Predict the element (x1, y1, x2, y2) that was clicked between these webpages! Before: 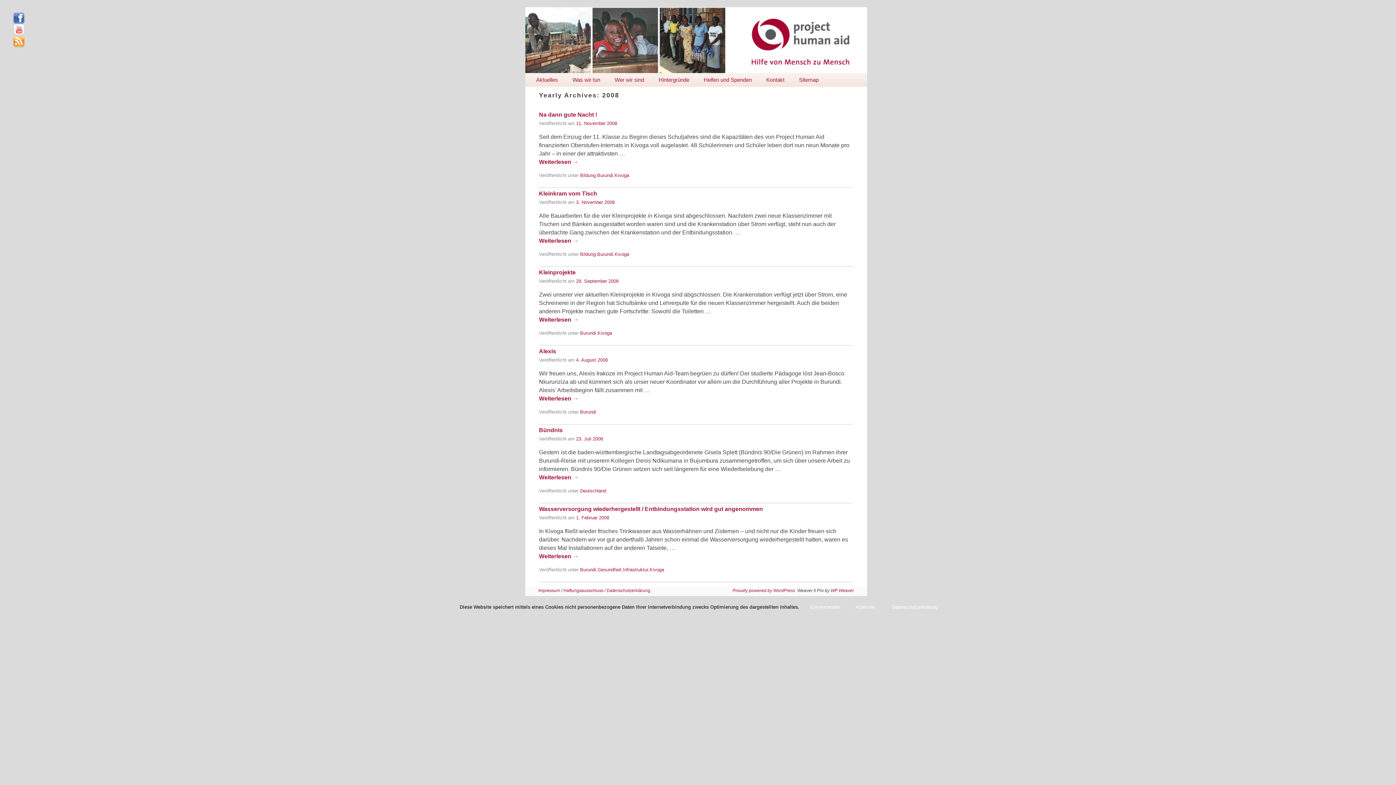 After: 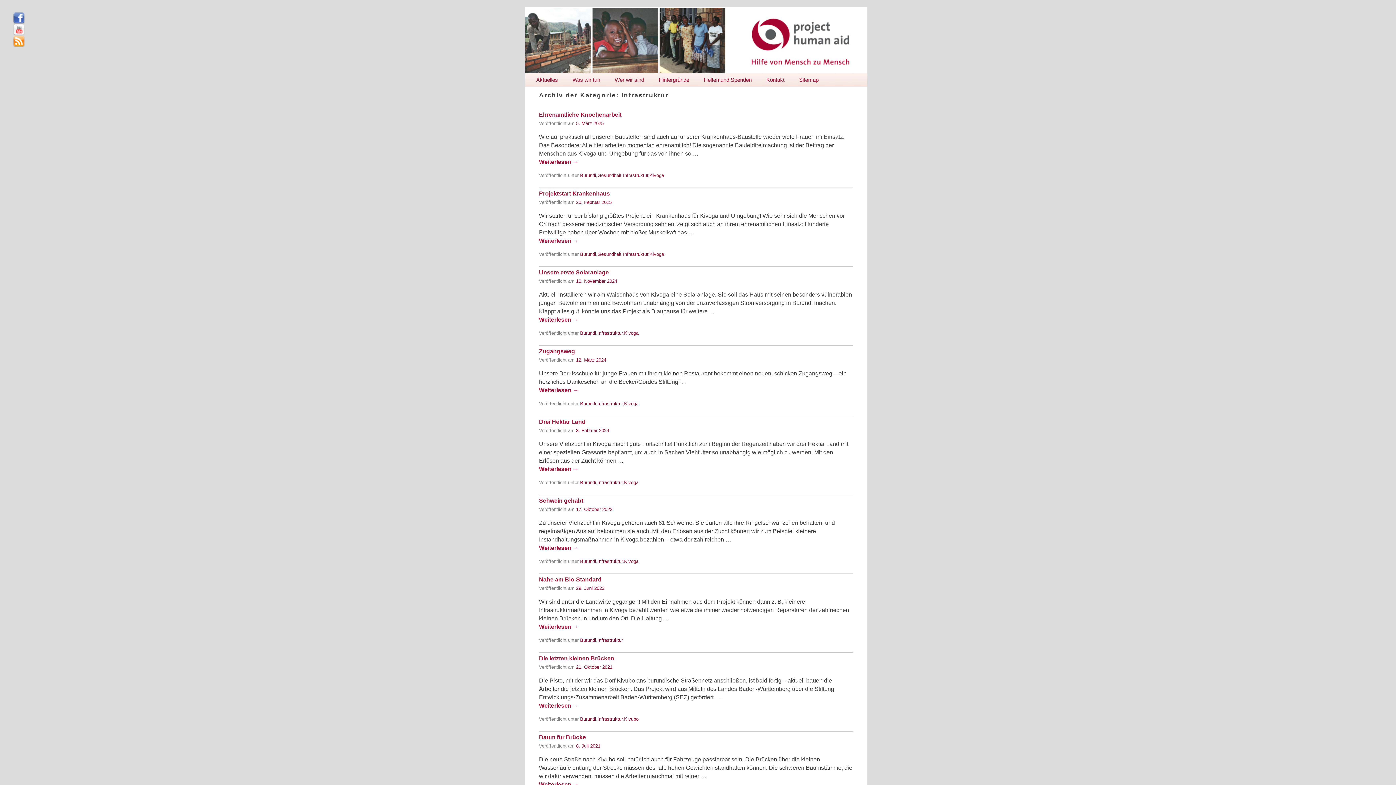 Action: bbox: (623, 567, 648, 572) label: Infrastruktur